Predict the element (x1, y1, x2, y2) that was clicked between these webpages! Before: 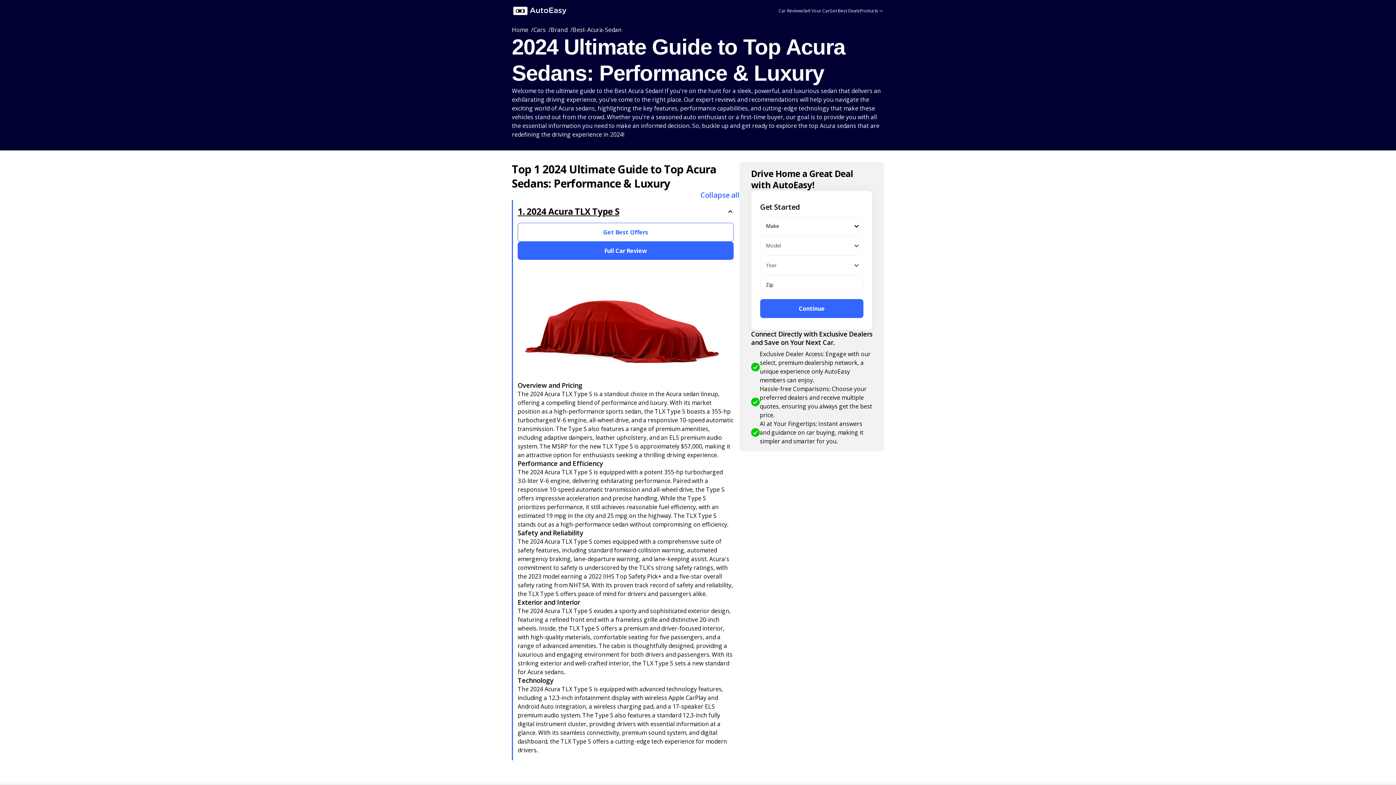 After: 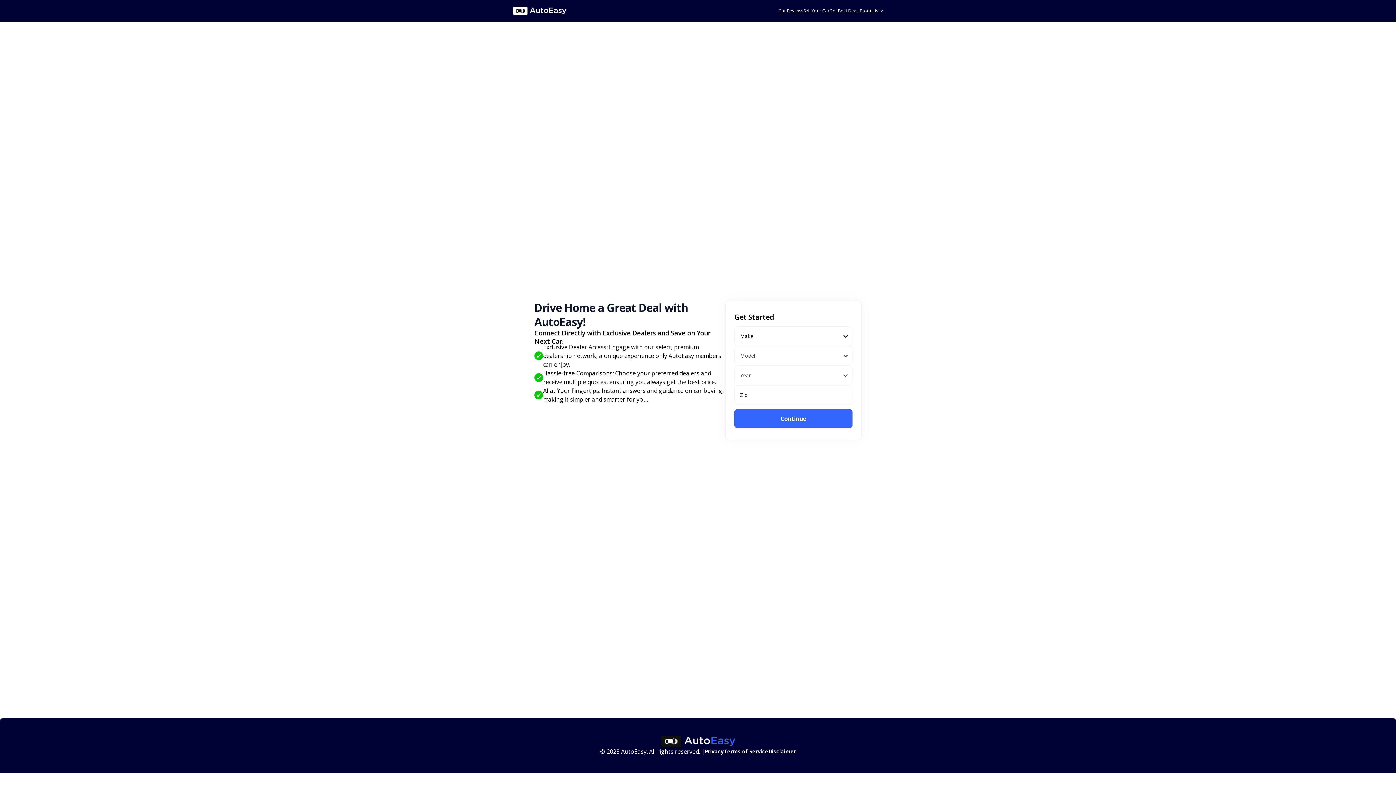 Action: label: Get Best Deals bbox: (829, 7, 860, 14)